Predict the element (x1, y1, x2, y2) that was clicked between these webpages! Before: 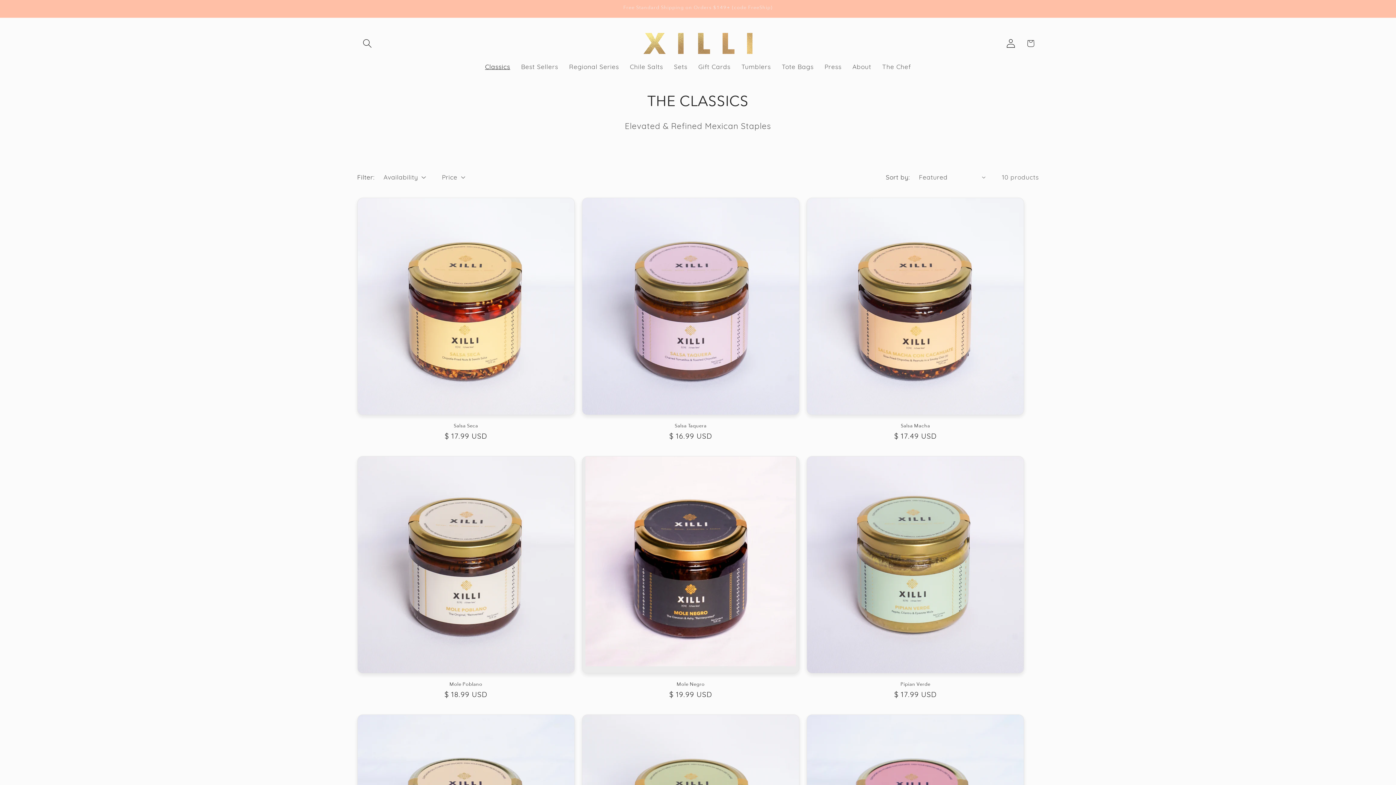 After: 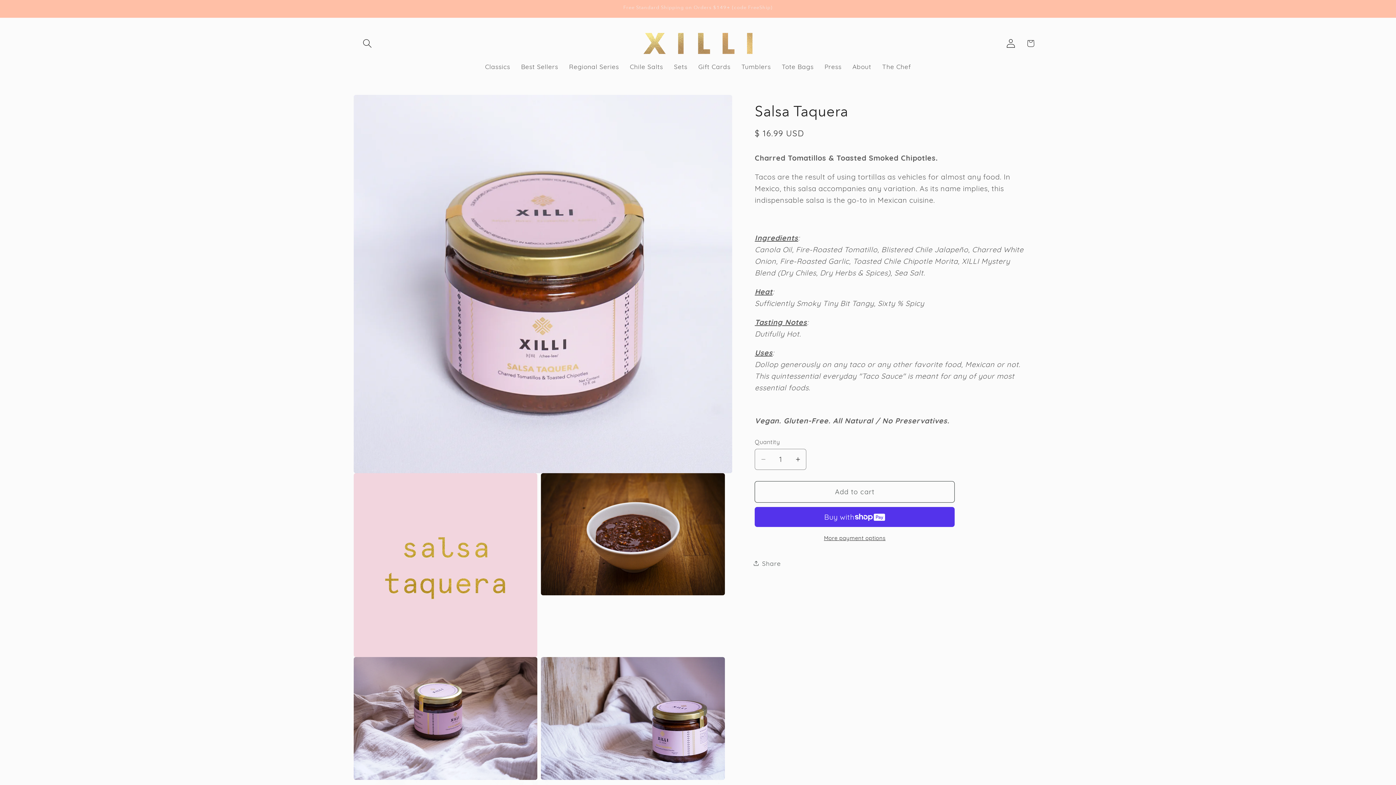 Action: bbox: (582, 423, 799, 428) label: Salsa Taquera